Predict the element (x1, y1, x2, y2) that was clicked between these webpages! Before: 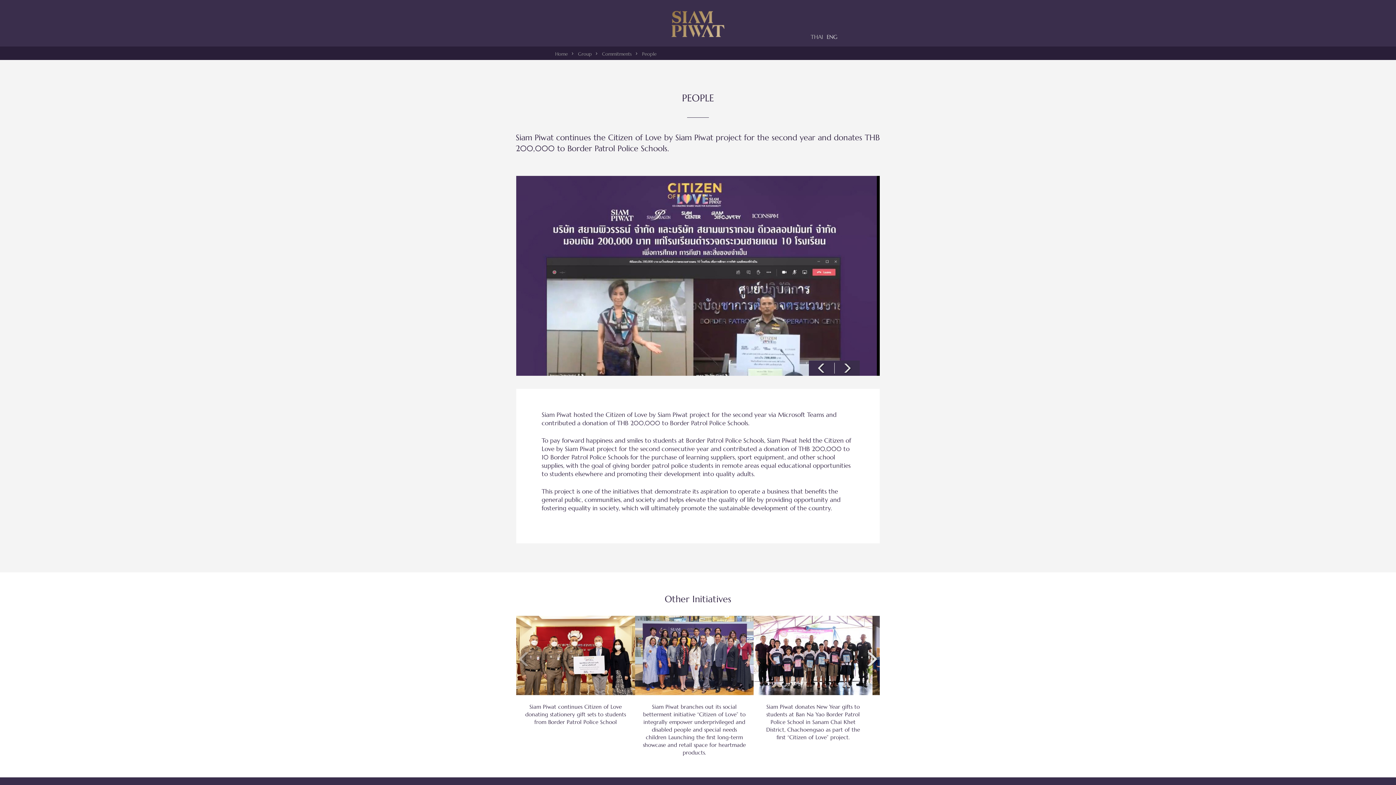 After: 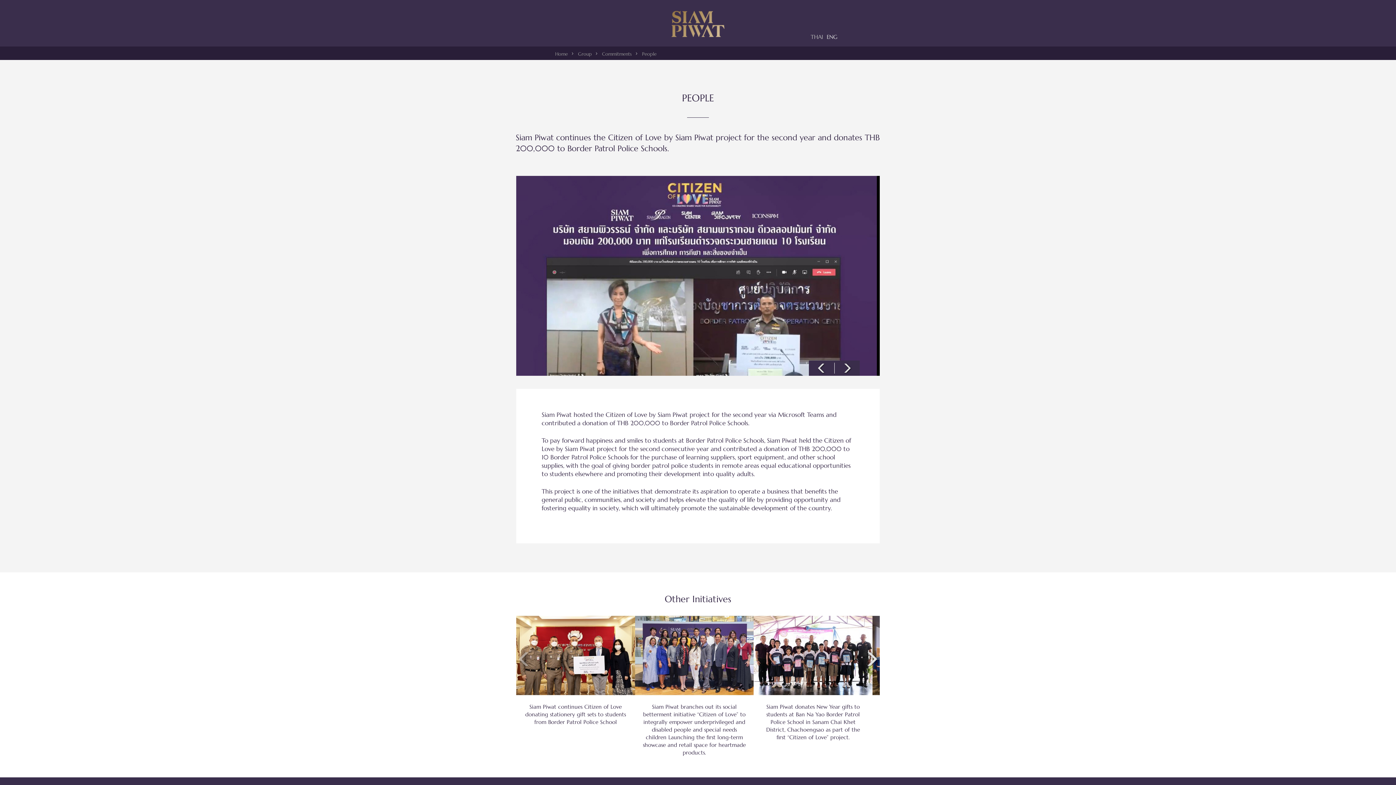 Action: bbox: (826, 29, 837, 44) label: ENG